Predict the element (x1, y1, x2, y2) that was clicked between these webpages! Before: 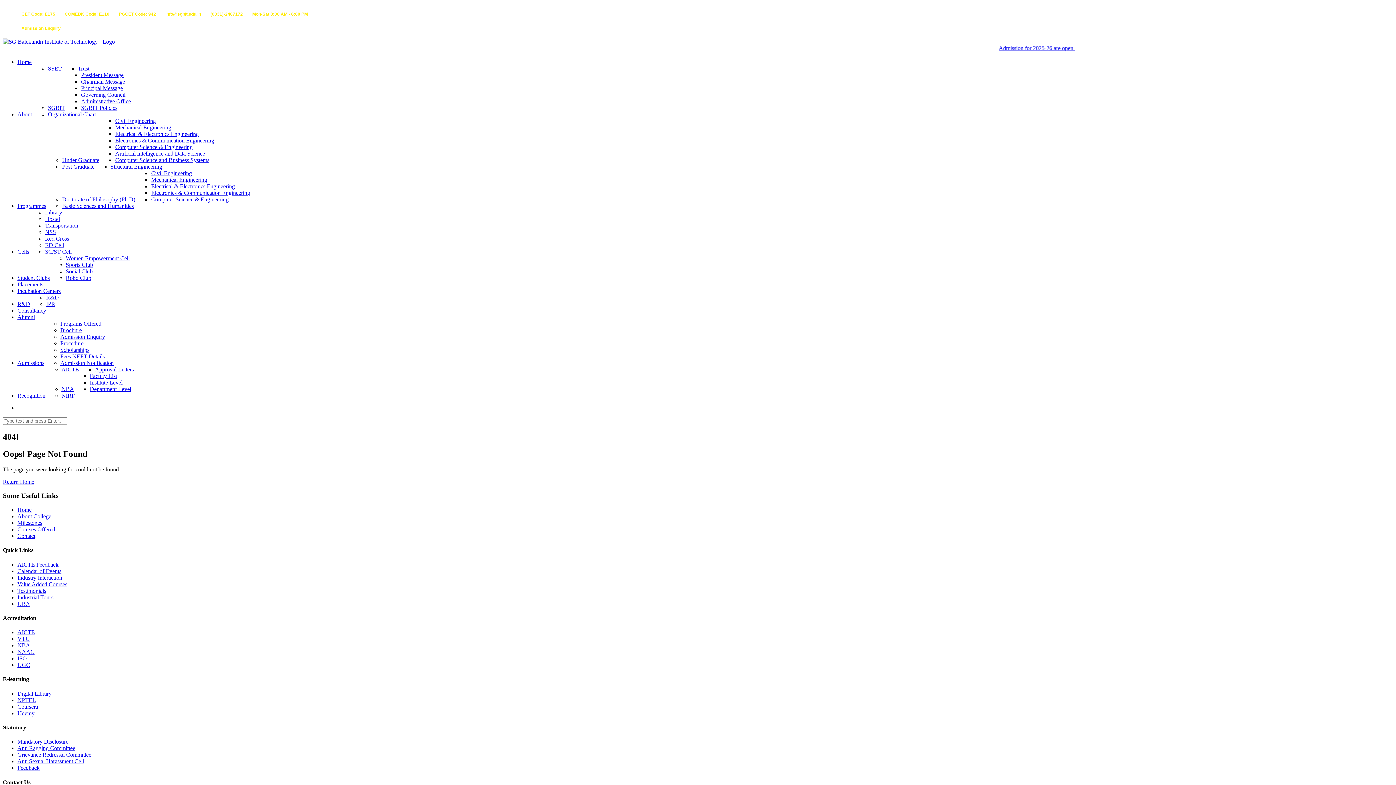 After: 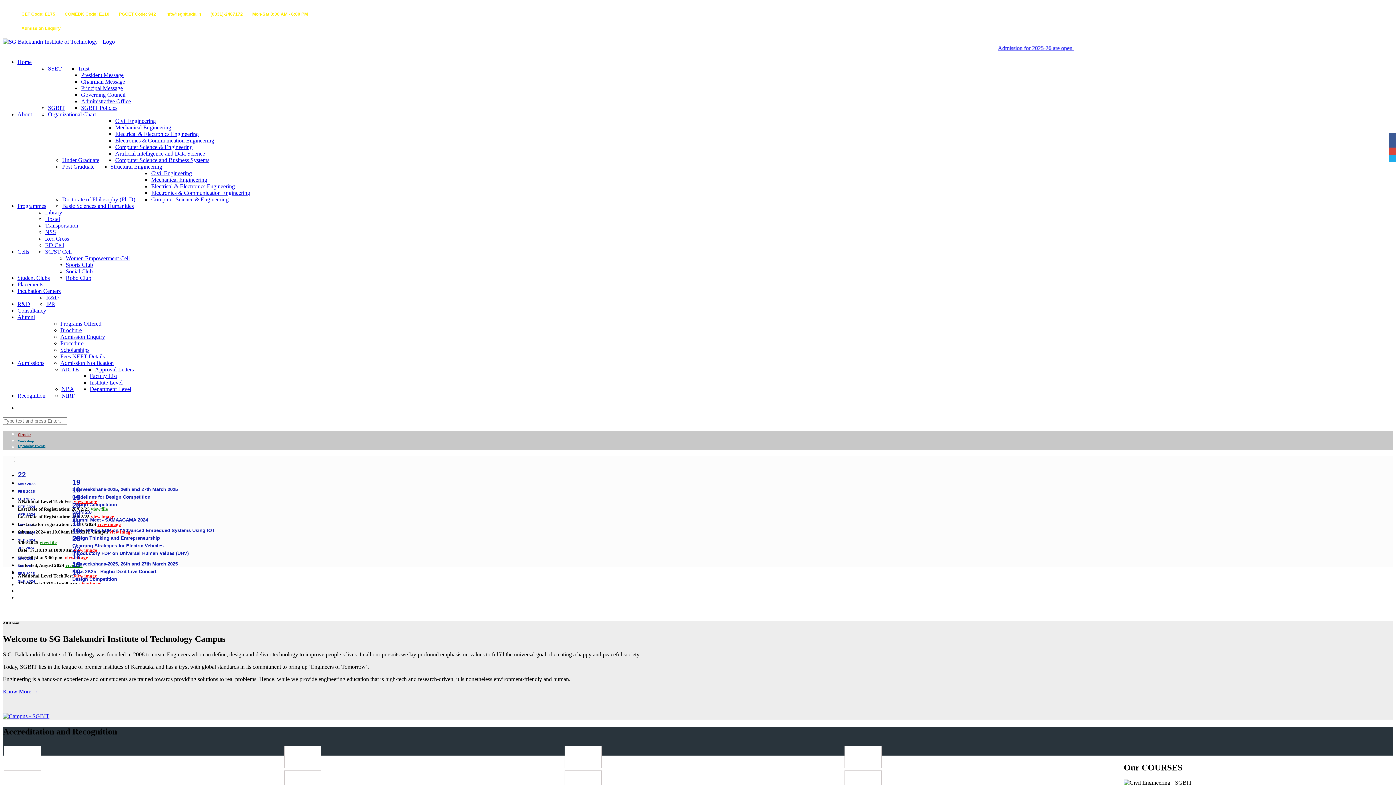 Action: bbox: (2, 478, 34, 484) label: Return Home